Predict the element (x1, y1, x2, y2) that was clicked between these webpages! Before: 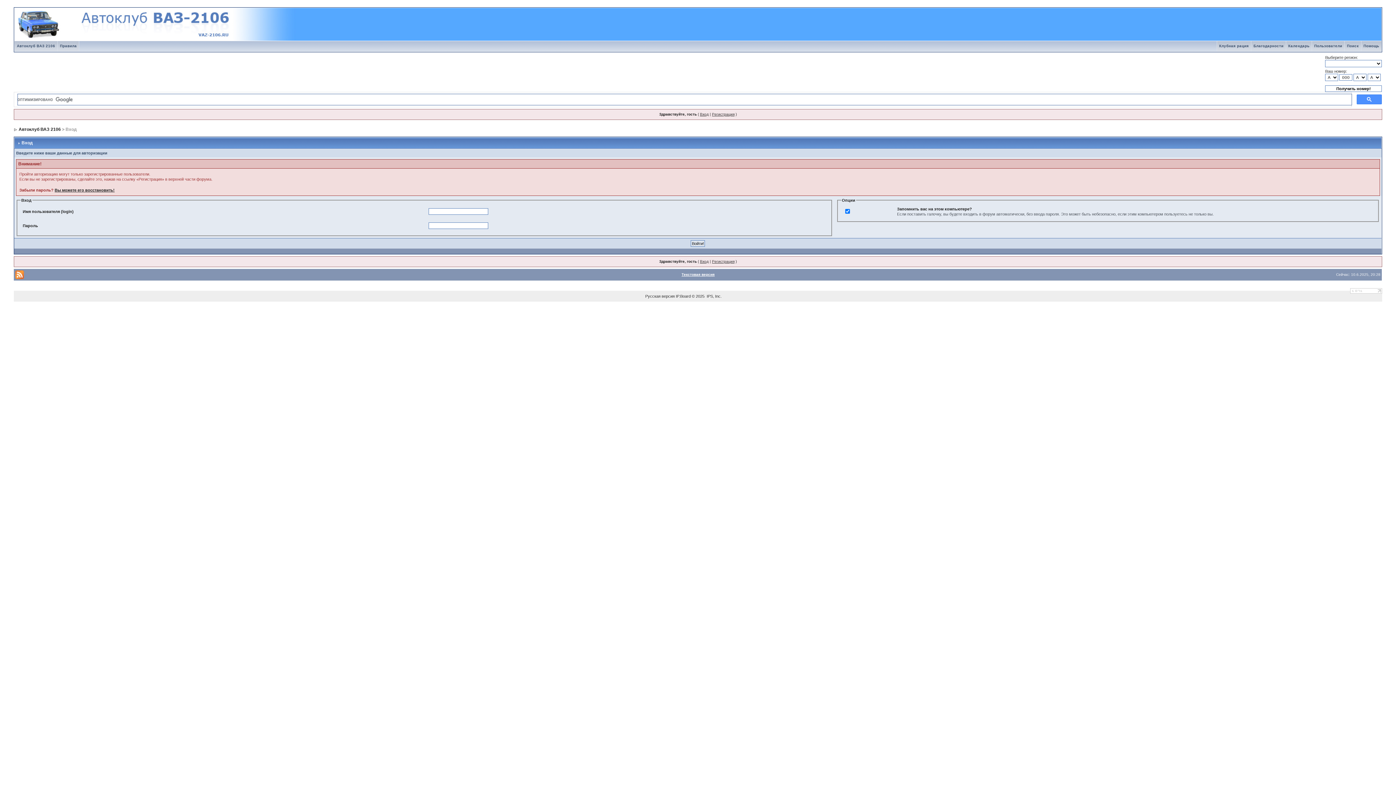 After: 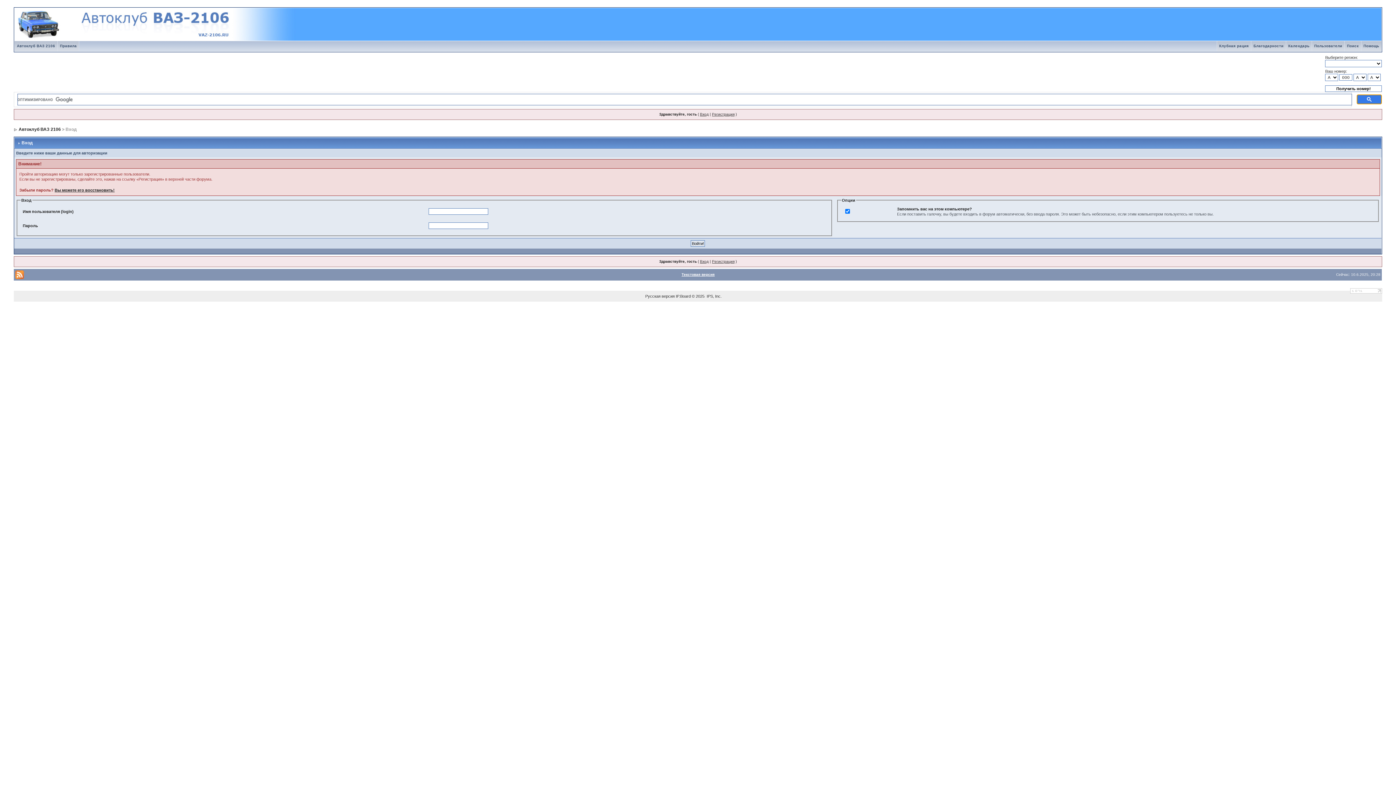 Action: bbox: (1357, 94, 1382, 104)